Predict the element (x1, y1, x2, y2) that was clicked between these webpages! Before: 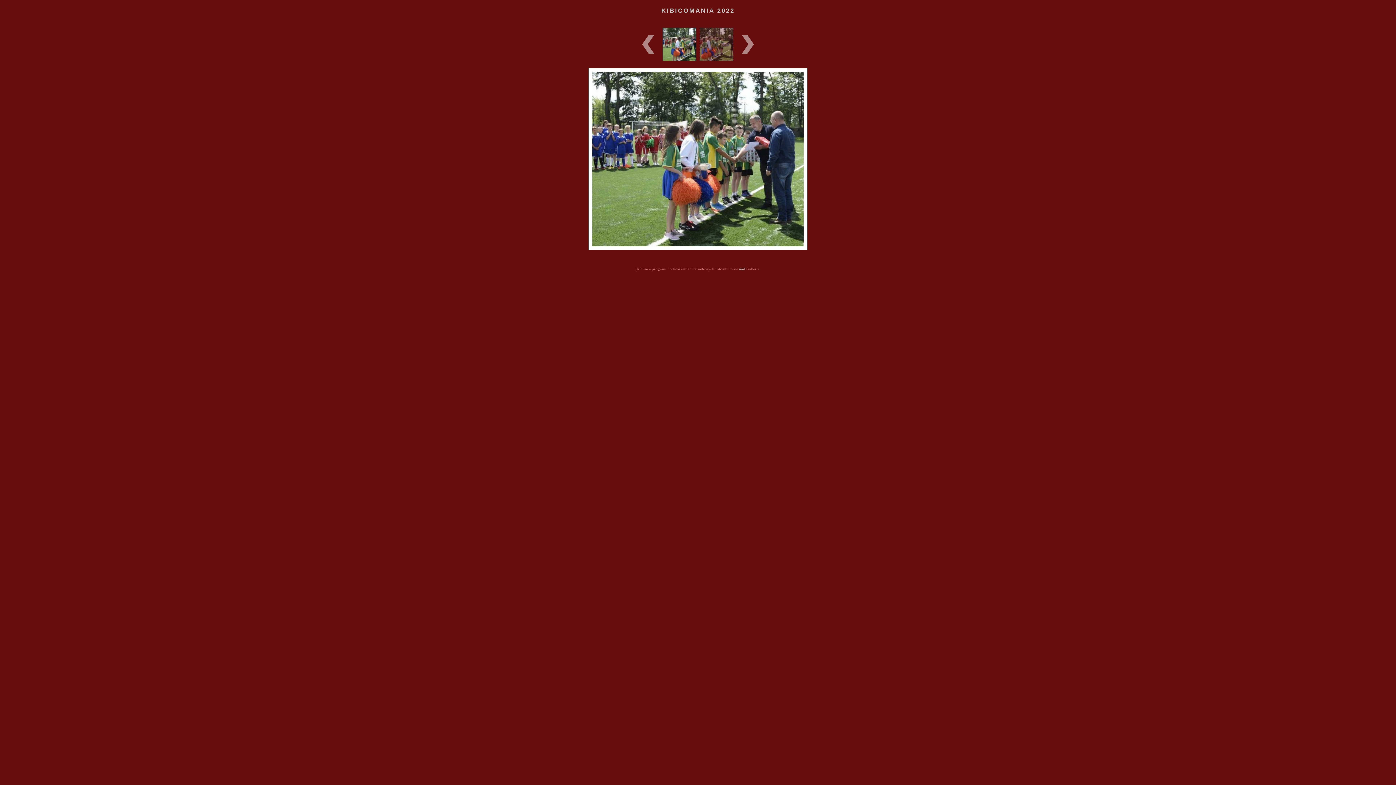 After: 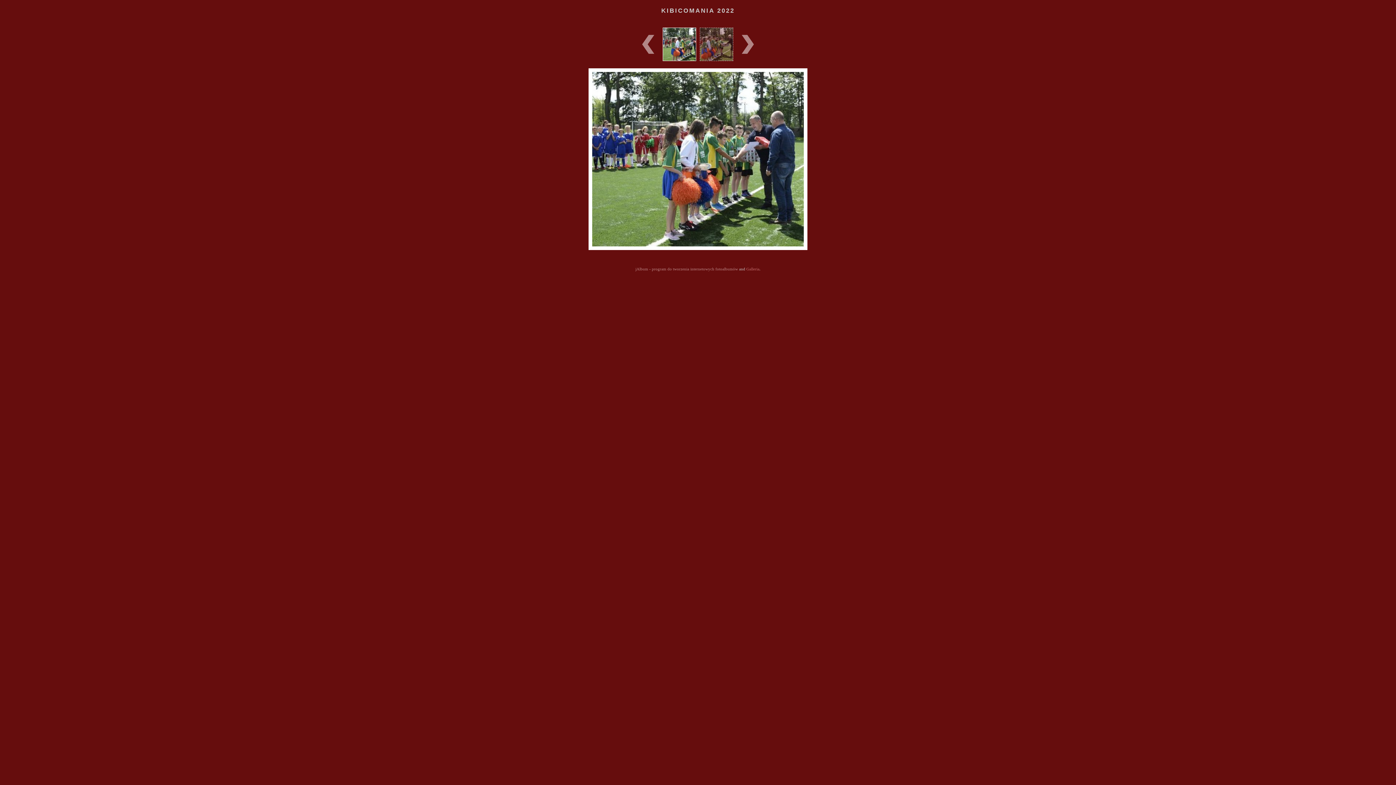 Action: bbox: (635, 266, 738, 271) label: jAlbum - program do tworzenia internetowych fotoalbumów